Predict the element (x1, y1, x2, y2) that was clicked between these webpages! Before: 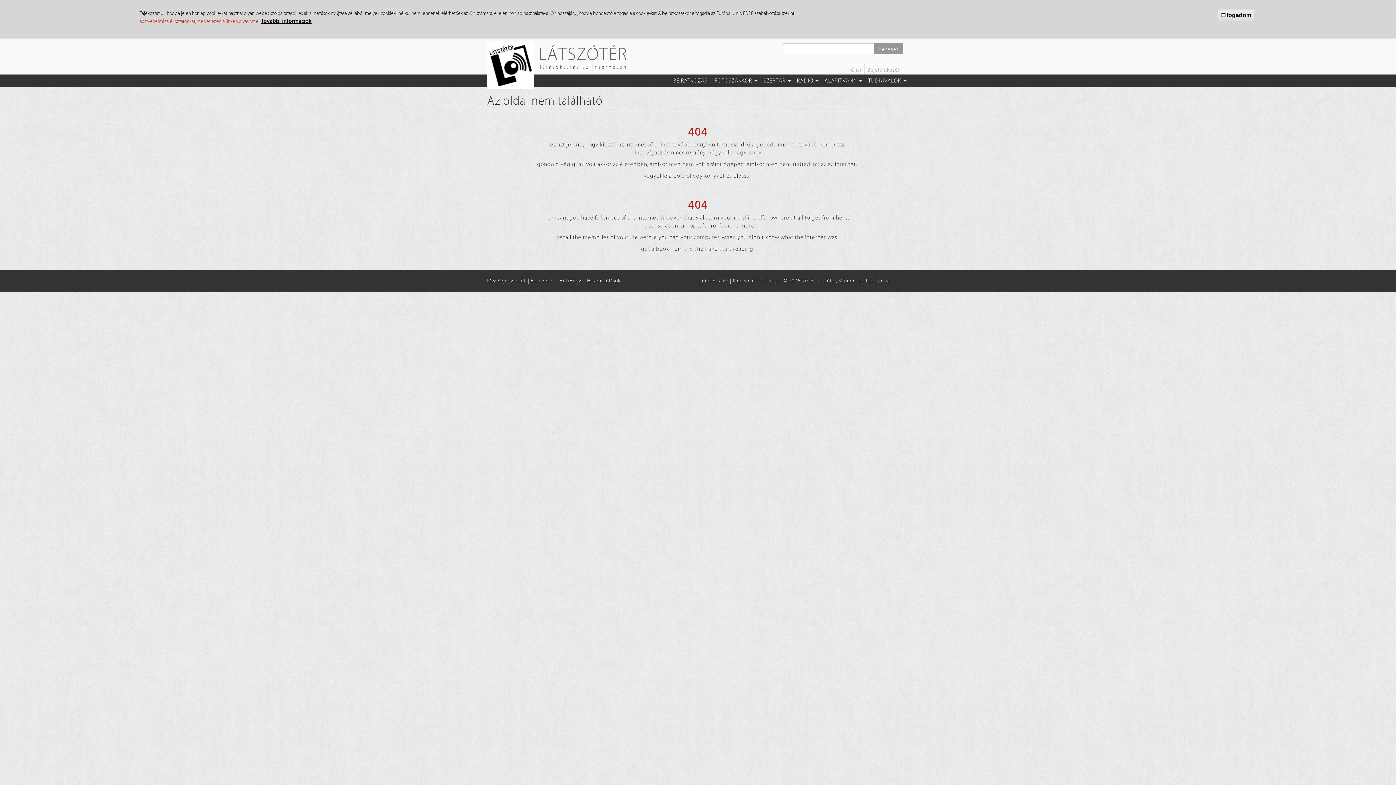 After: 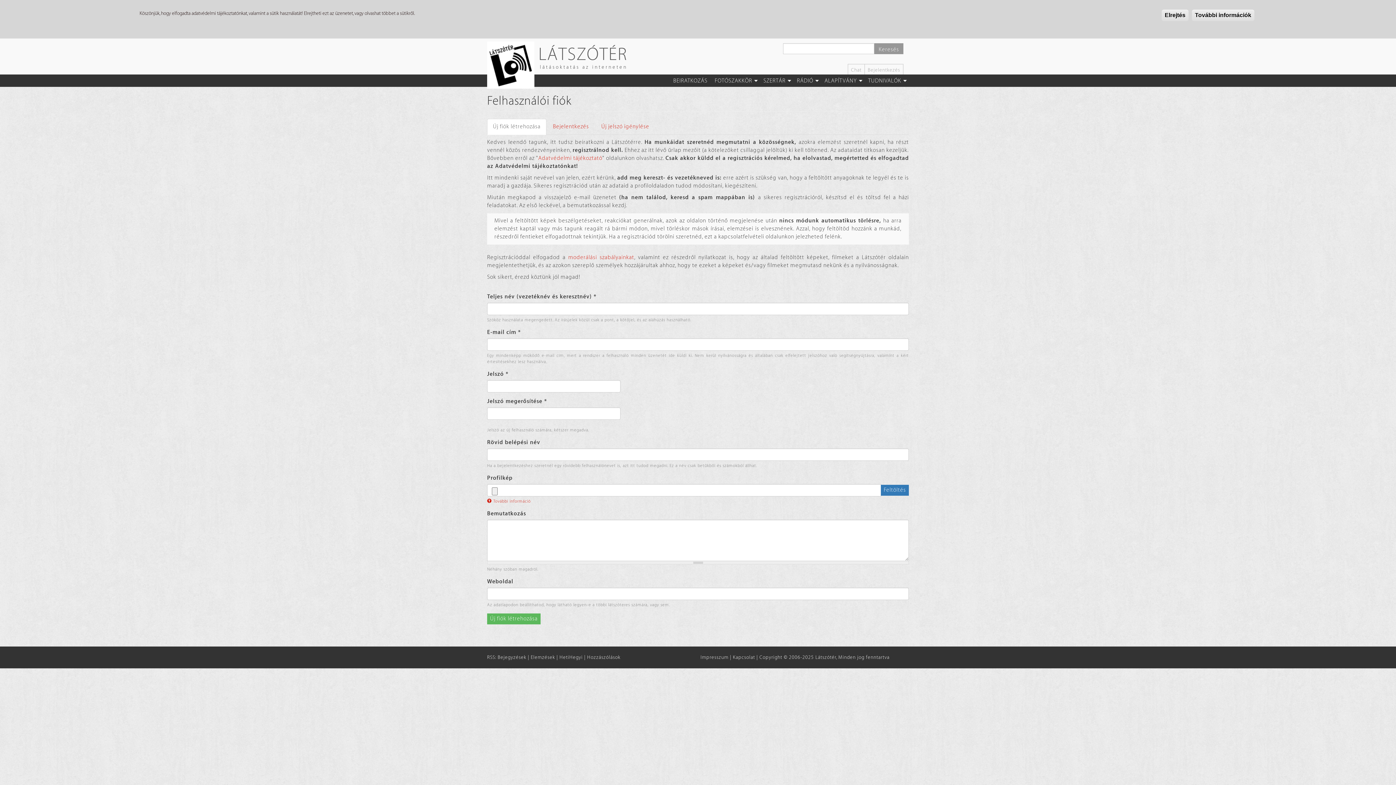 Action: label: BEIRATKOZÁS bbox: (669, 74, 711, 86)